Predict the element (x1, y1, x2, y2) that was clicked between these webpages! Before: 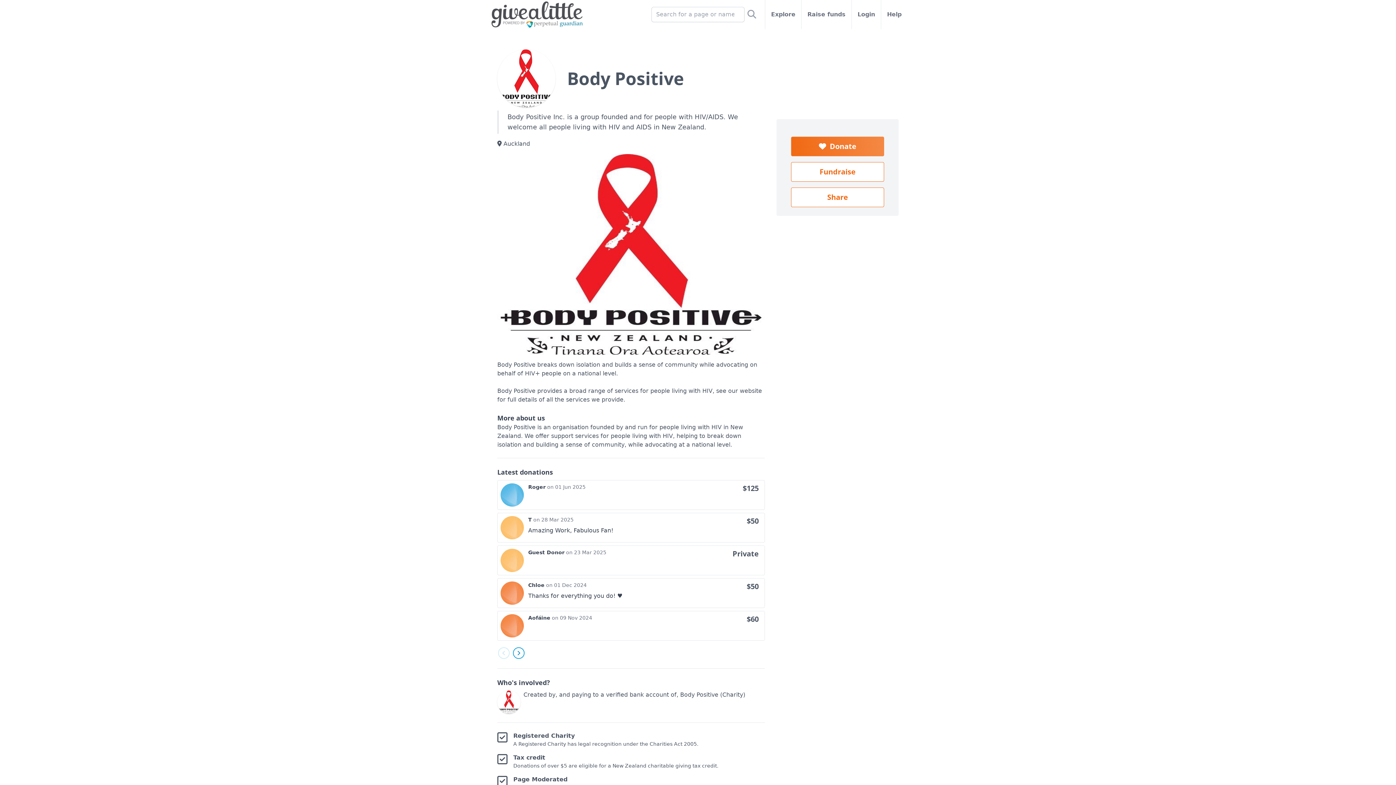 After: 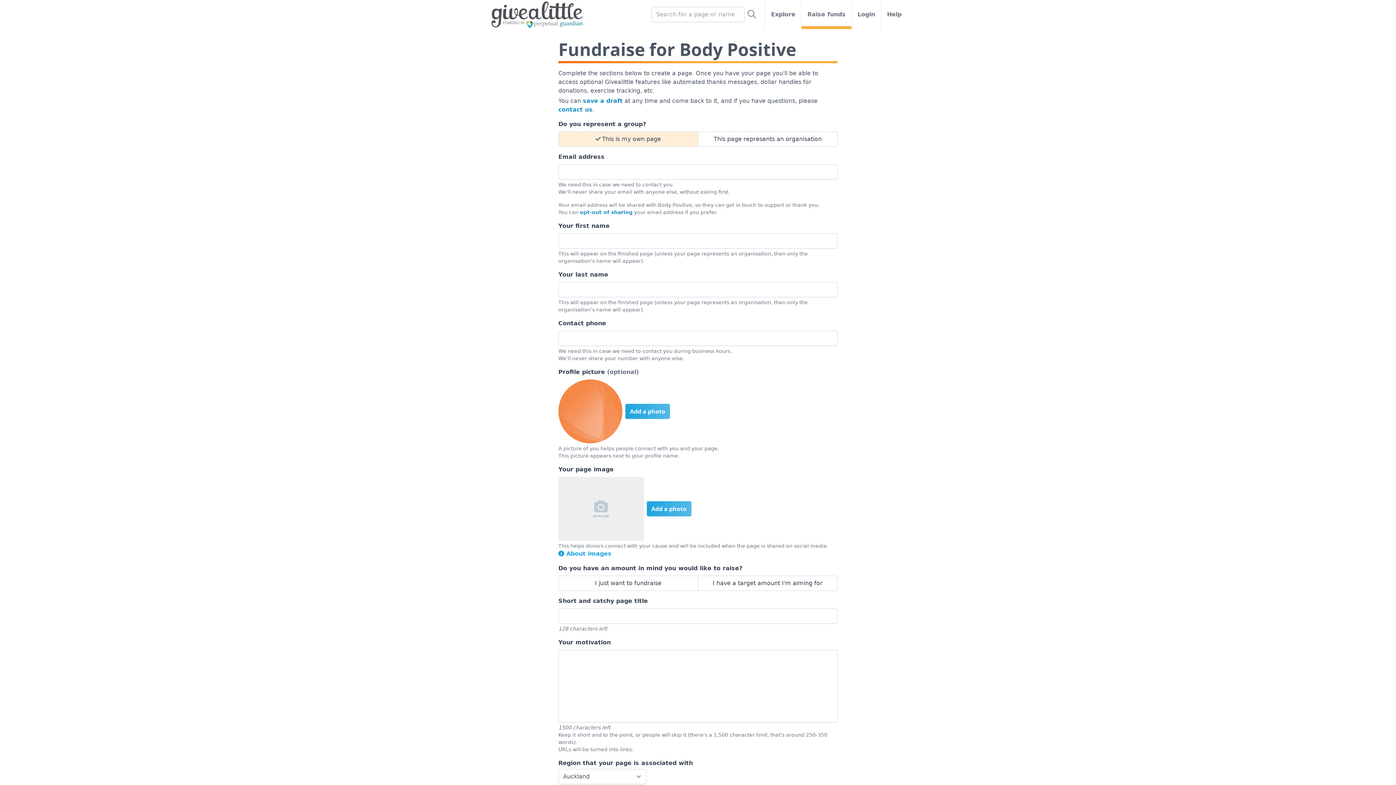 Action: label: Fundraise bbox: (791, 162, 884, 181)